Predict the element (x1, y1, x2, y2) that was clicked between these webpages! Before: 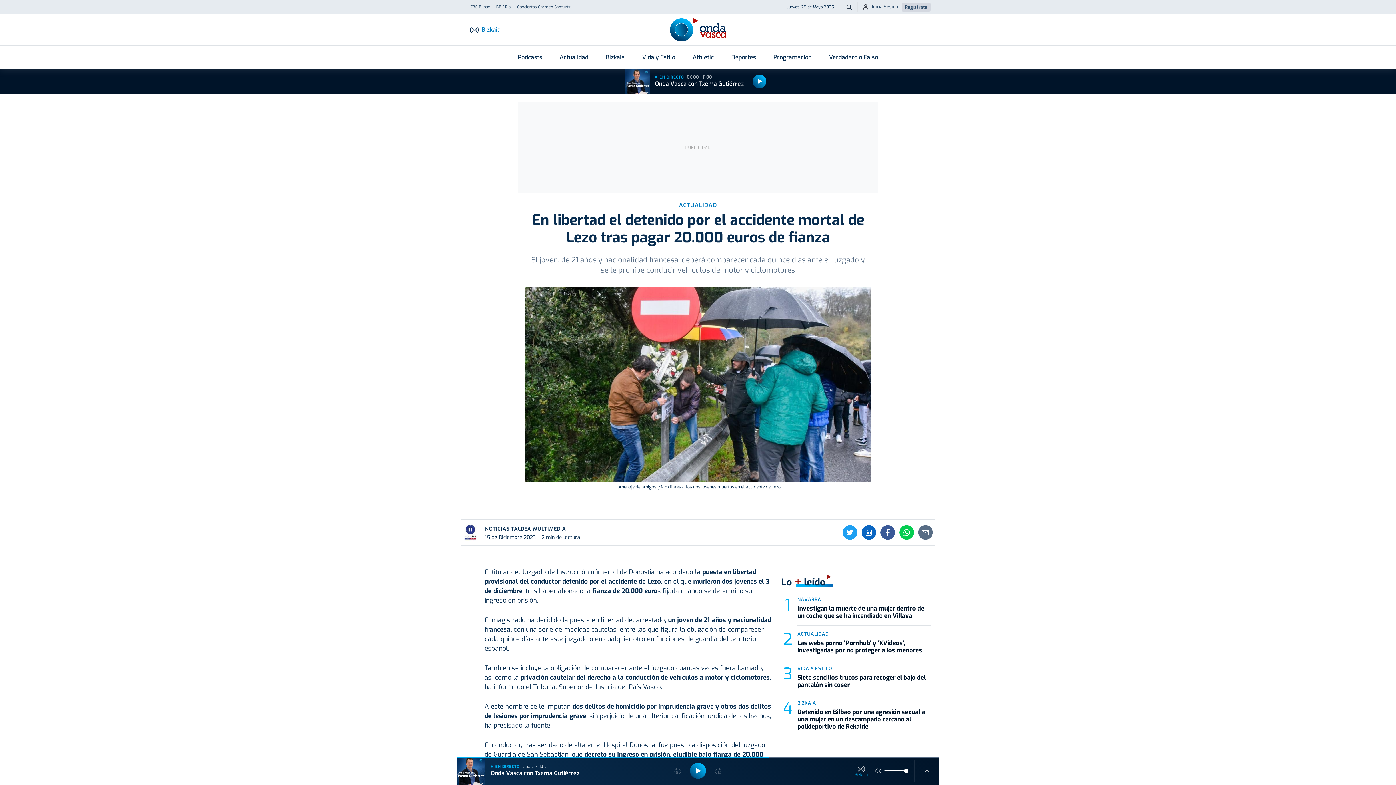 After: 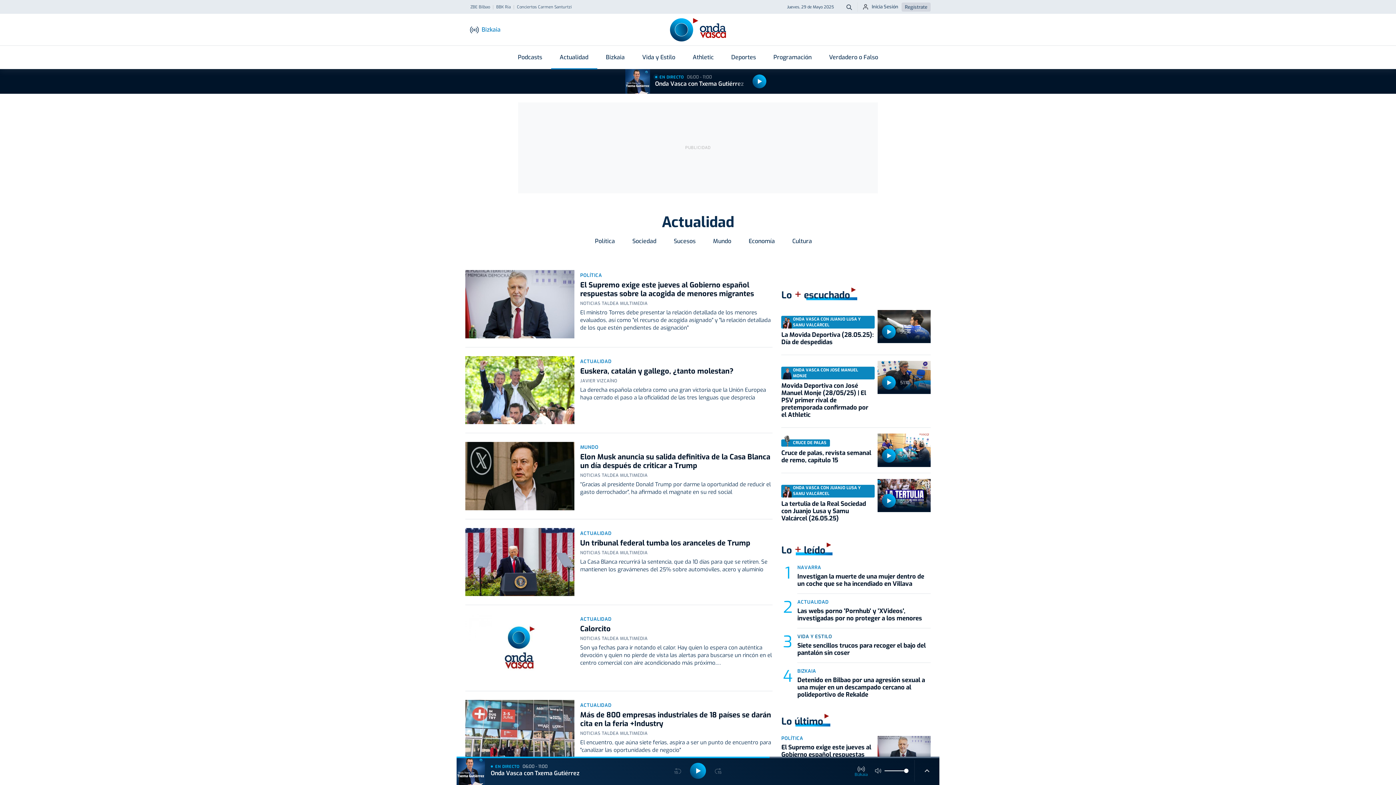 Action: bbox: (797, 631, 829, 637) label: ACTUALIDAD